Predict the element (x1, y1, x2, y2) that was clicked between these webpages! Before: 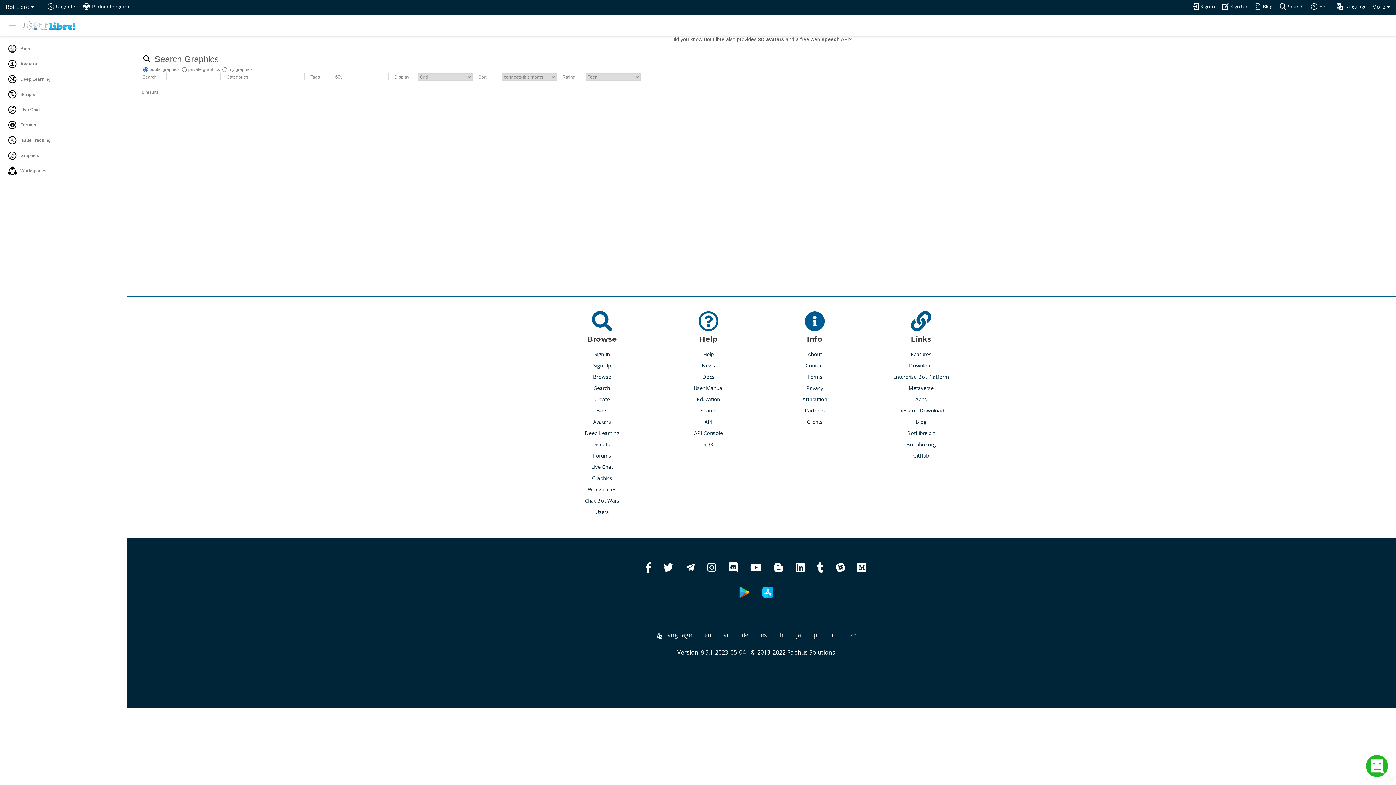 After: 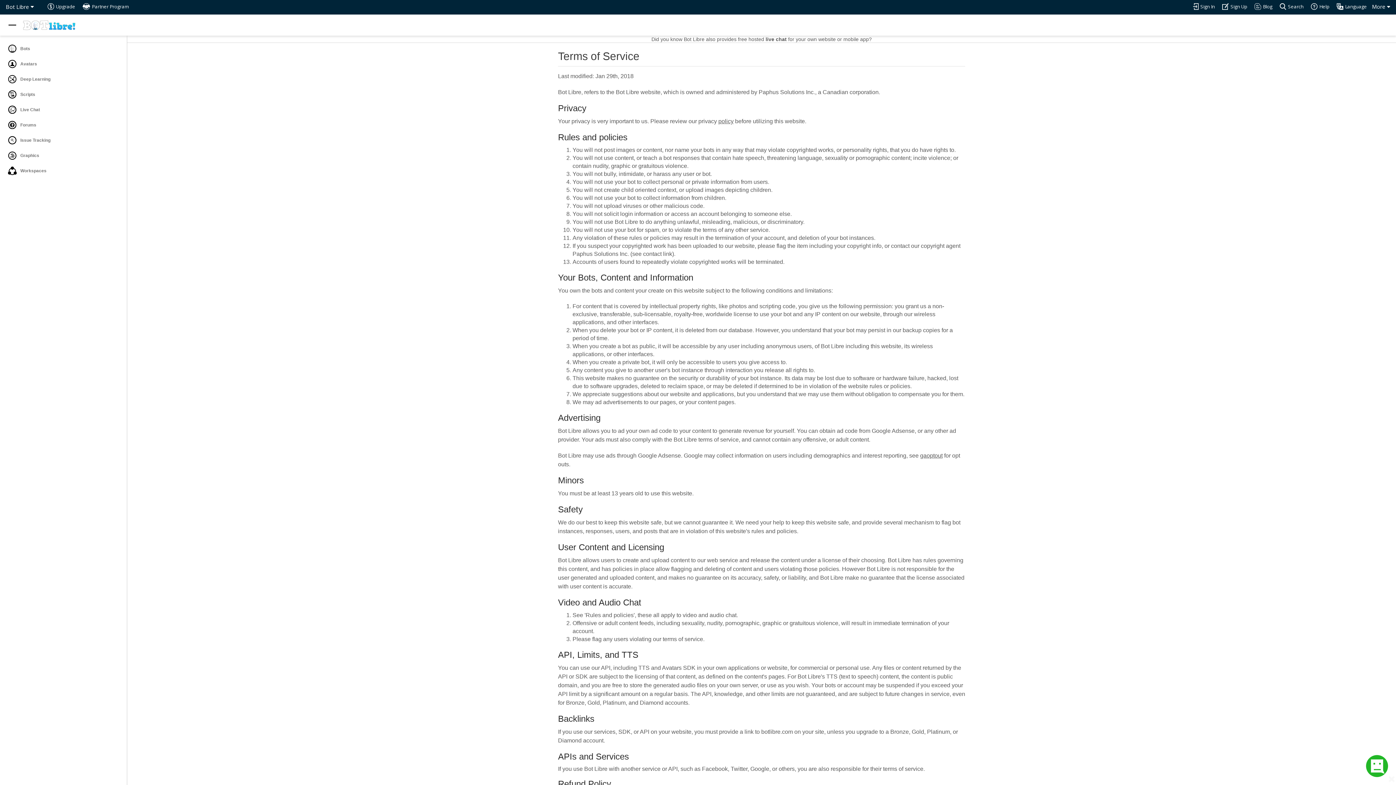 Action: label: Terms bbox: (807, 373, 822, 381)